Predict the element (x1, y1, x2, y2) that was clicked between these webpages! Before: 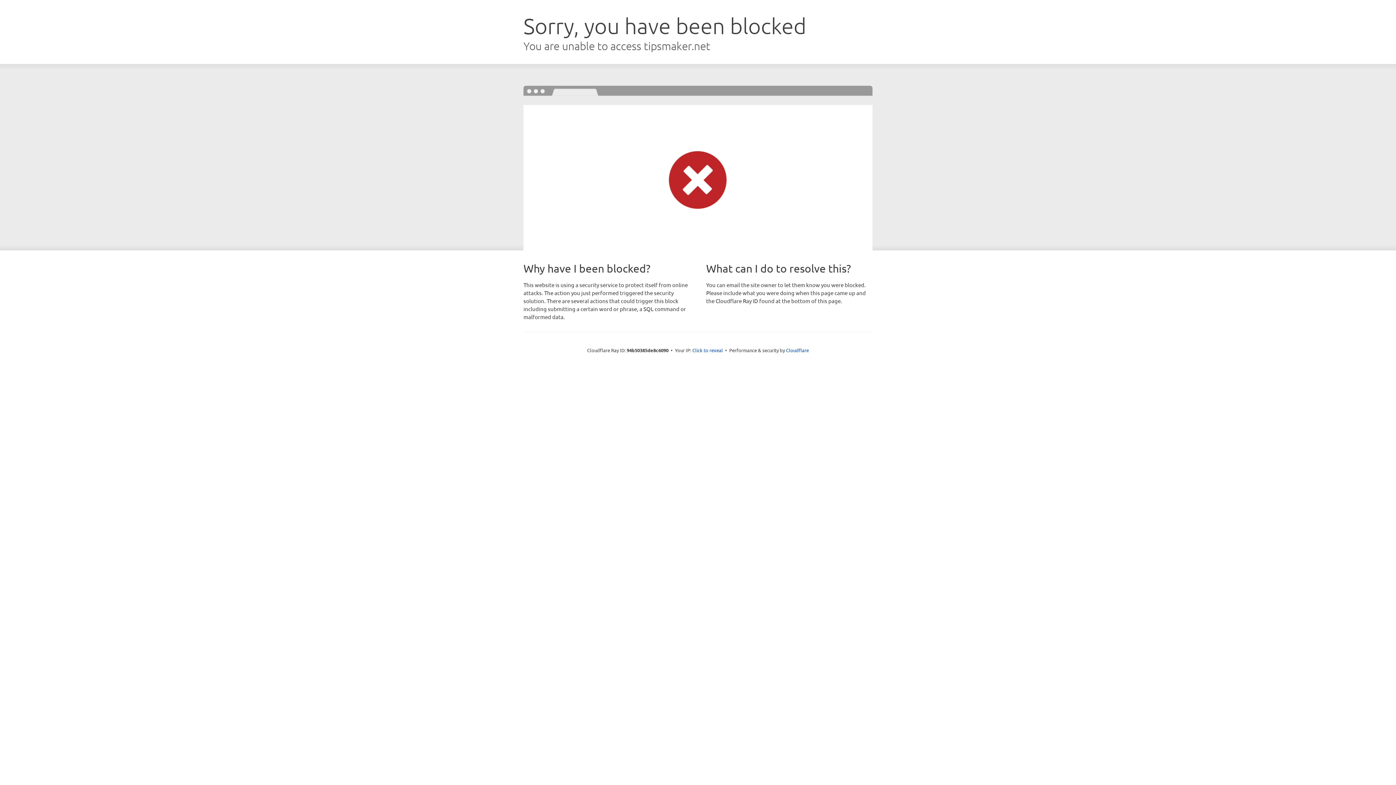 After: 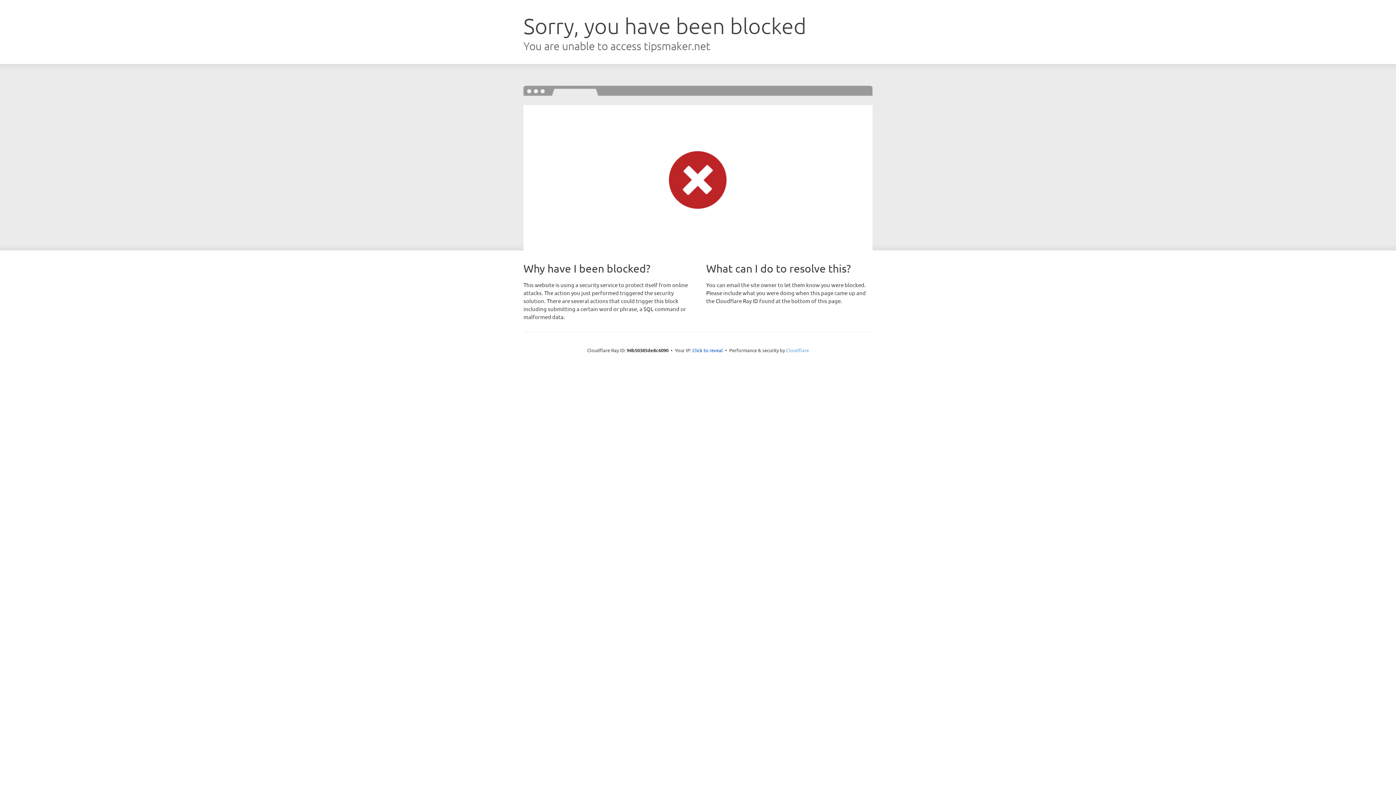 Action: label: Cloudflare bbox: (786, 347, 809, 353)